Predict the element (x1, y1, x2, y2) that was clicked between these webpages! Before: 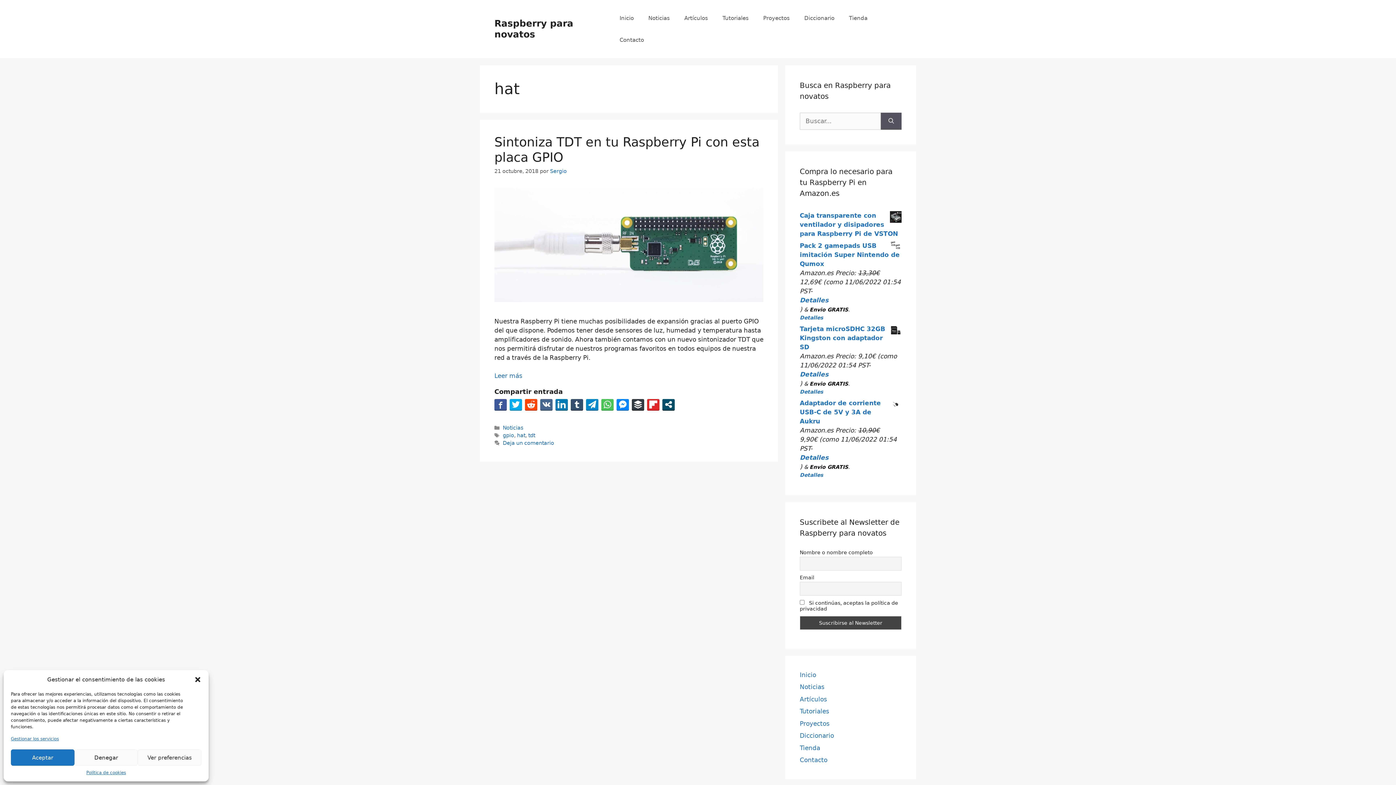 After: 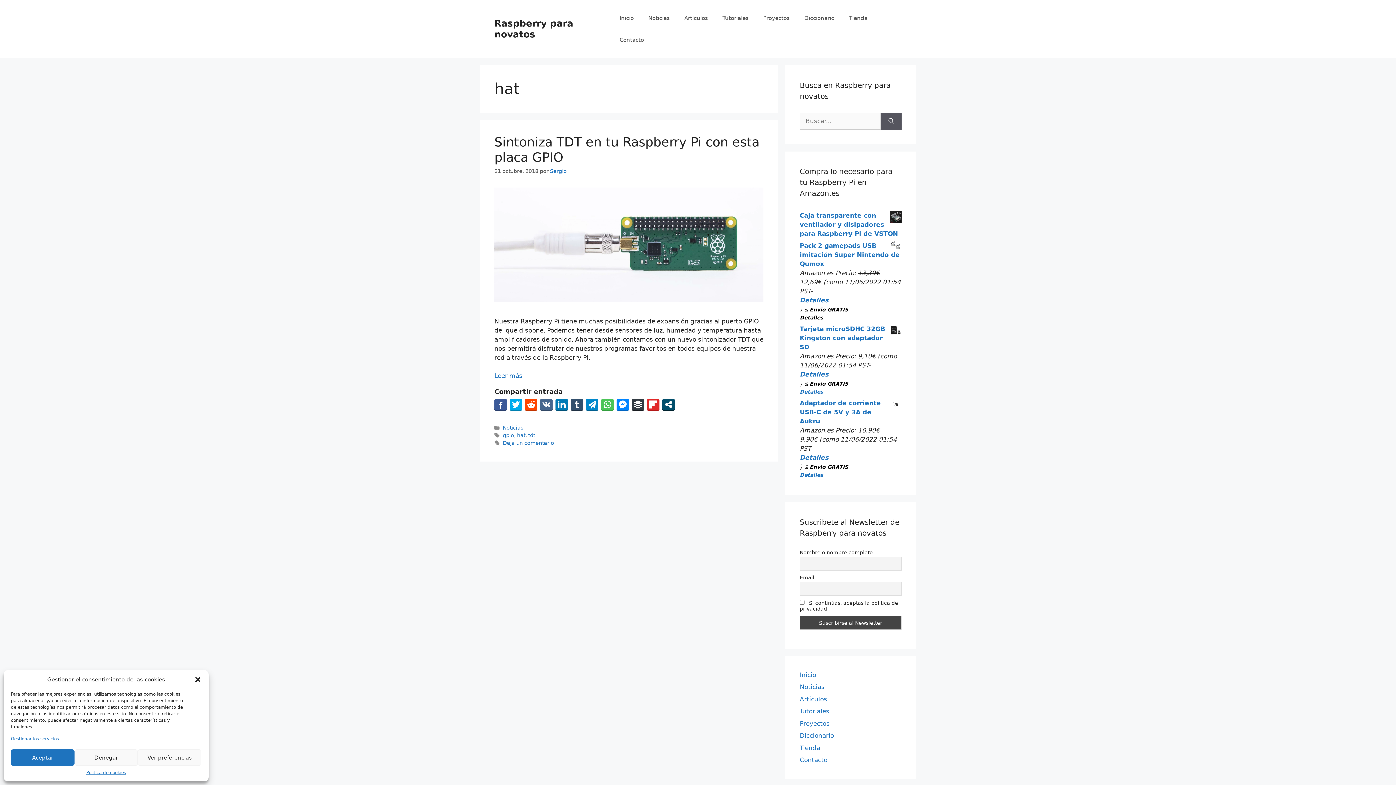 Action: label: Detalles bbox: (800, 314, 901, 321)